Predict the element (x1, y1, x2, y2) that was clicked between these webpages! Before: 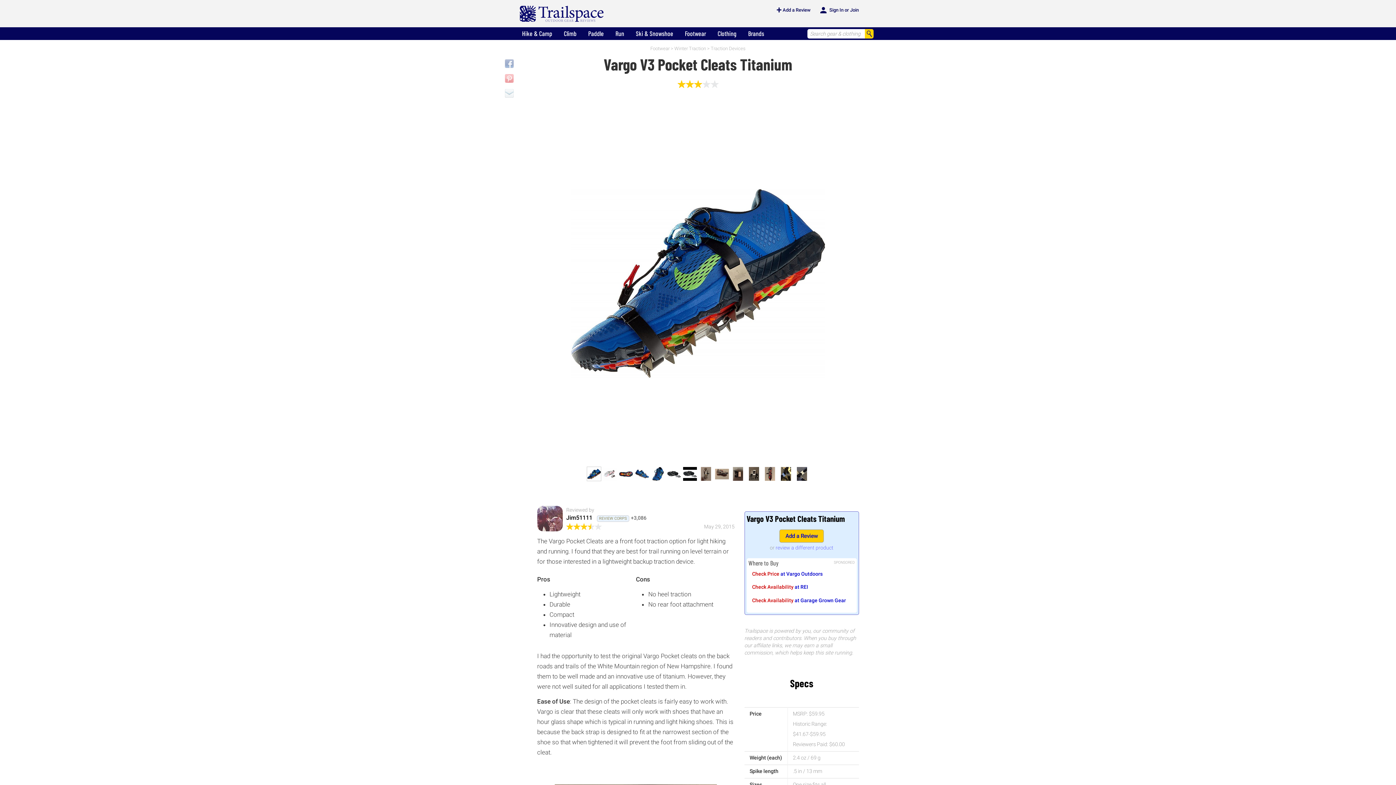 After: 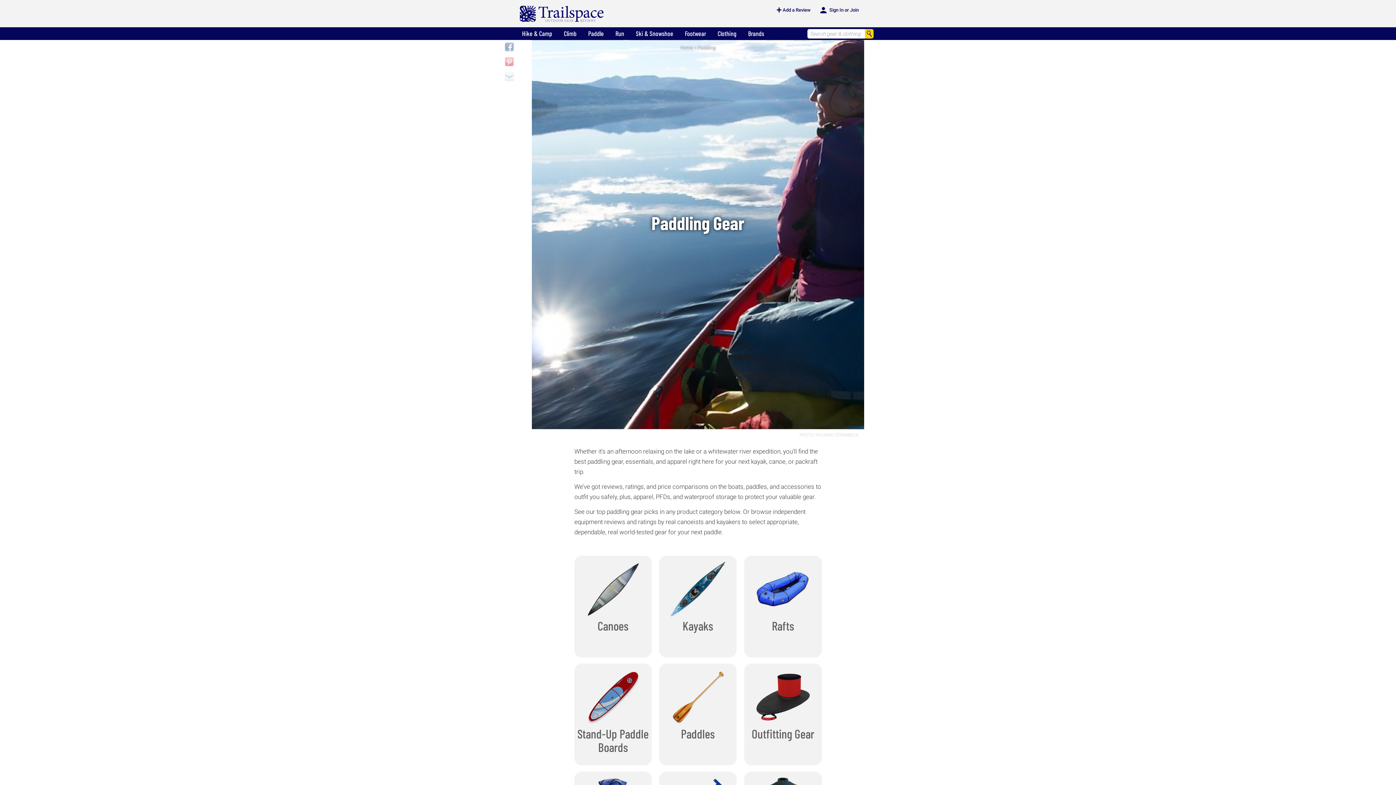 Action: bbox: (582, 27, 609, 39) label: Paddle